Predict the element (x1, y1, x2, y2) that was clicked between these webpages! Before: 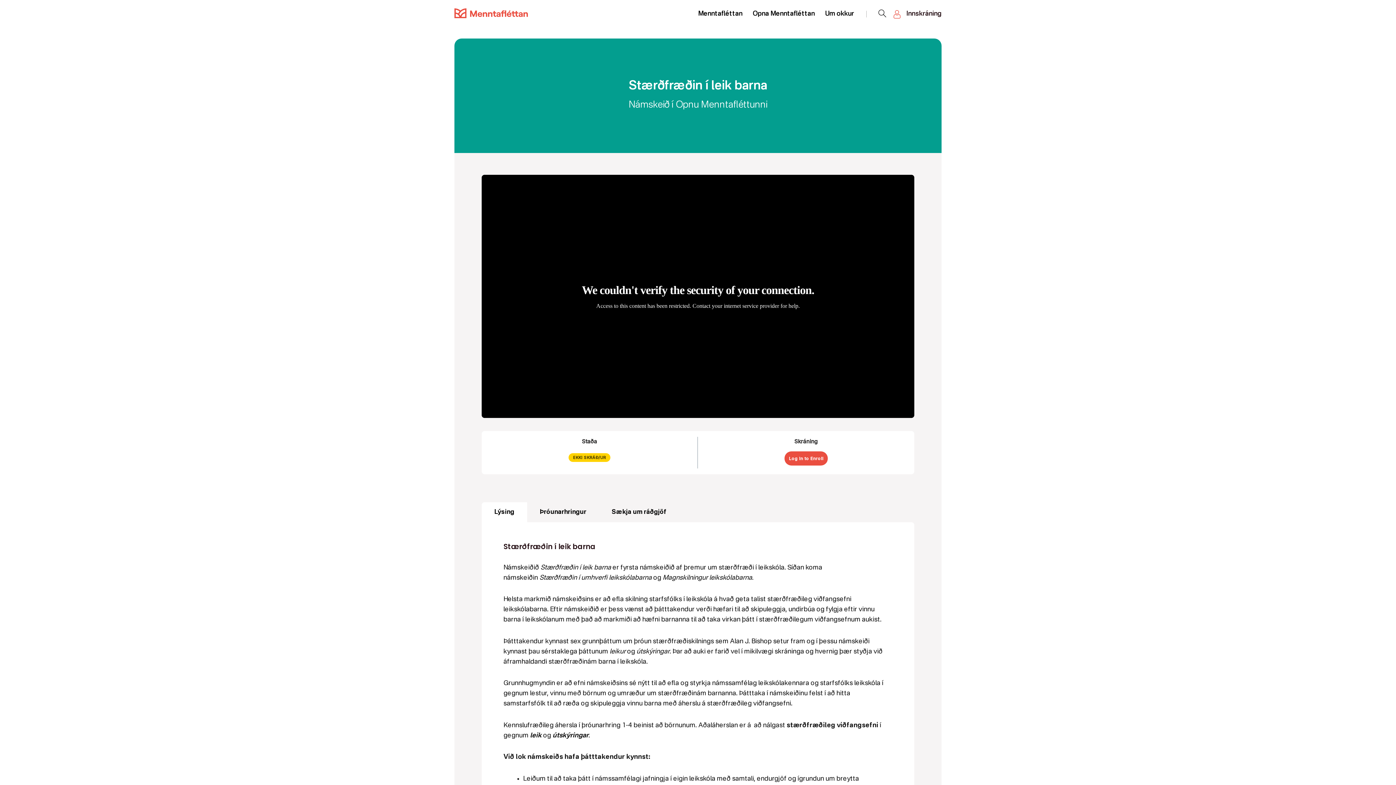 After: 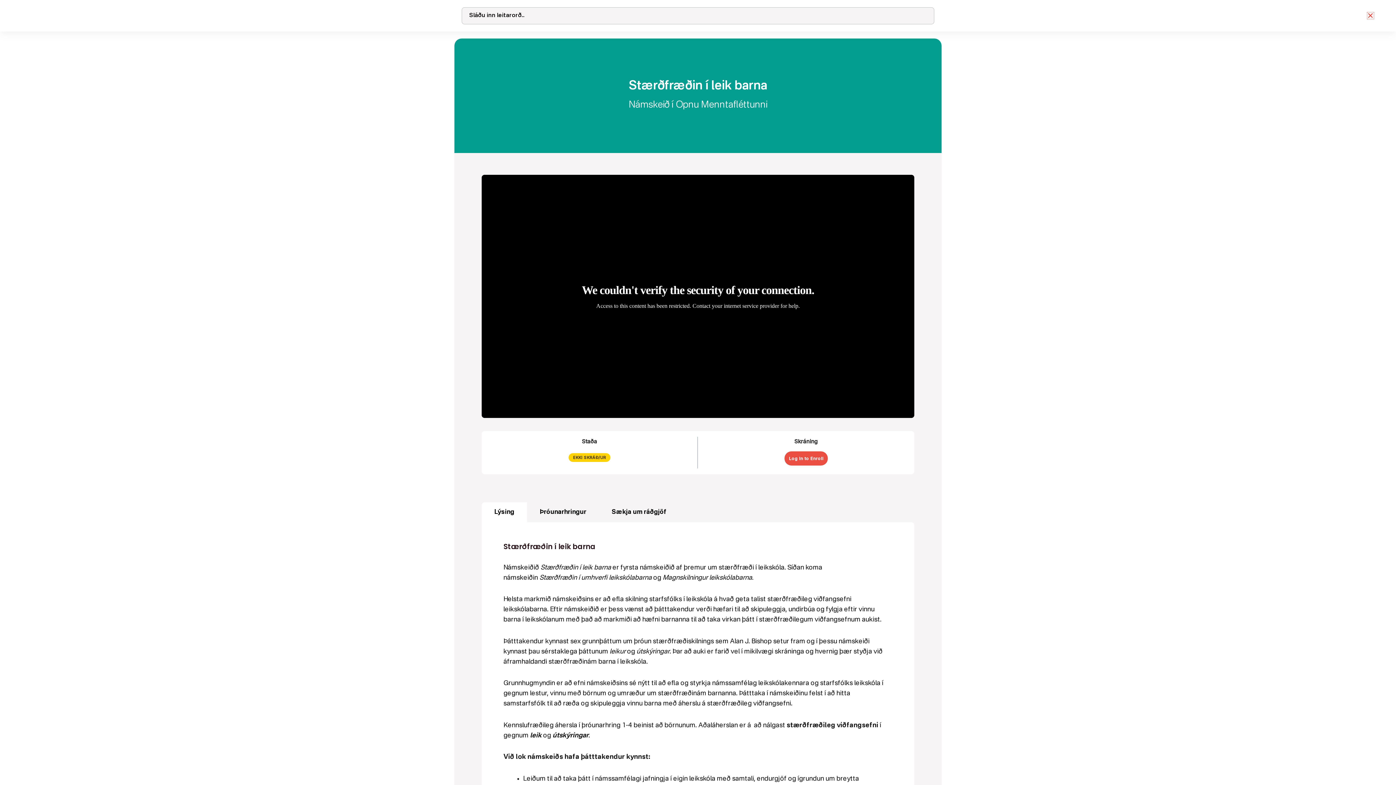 Action: bbox: (877, 8, 887, 18)